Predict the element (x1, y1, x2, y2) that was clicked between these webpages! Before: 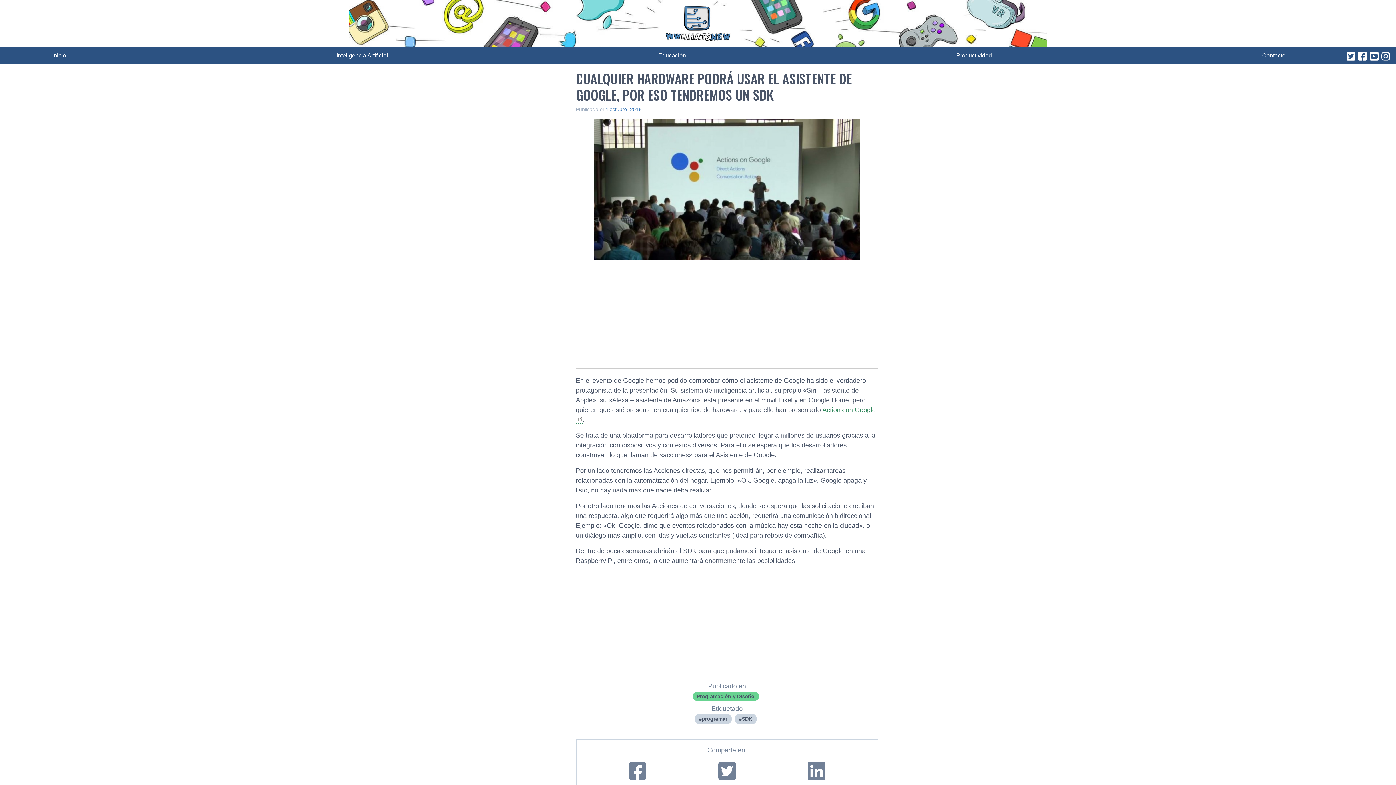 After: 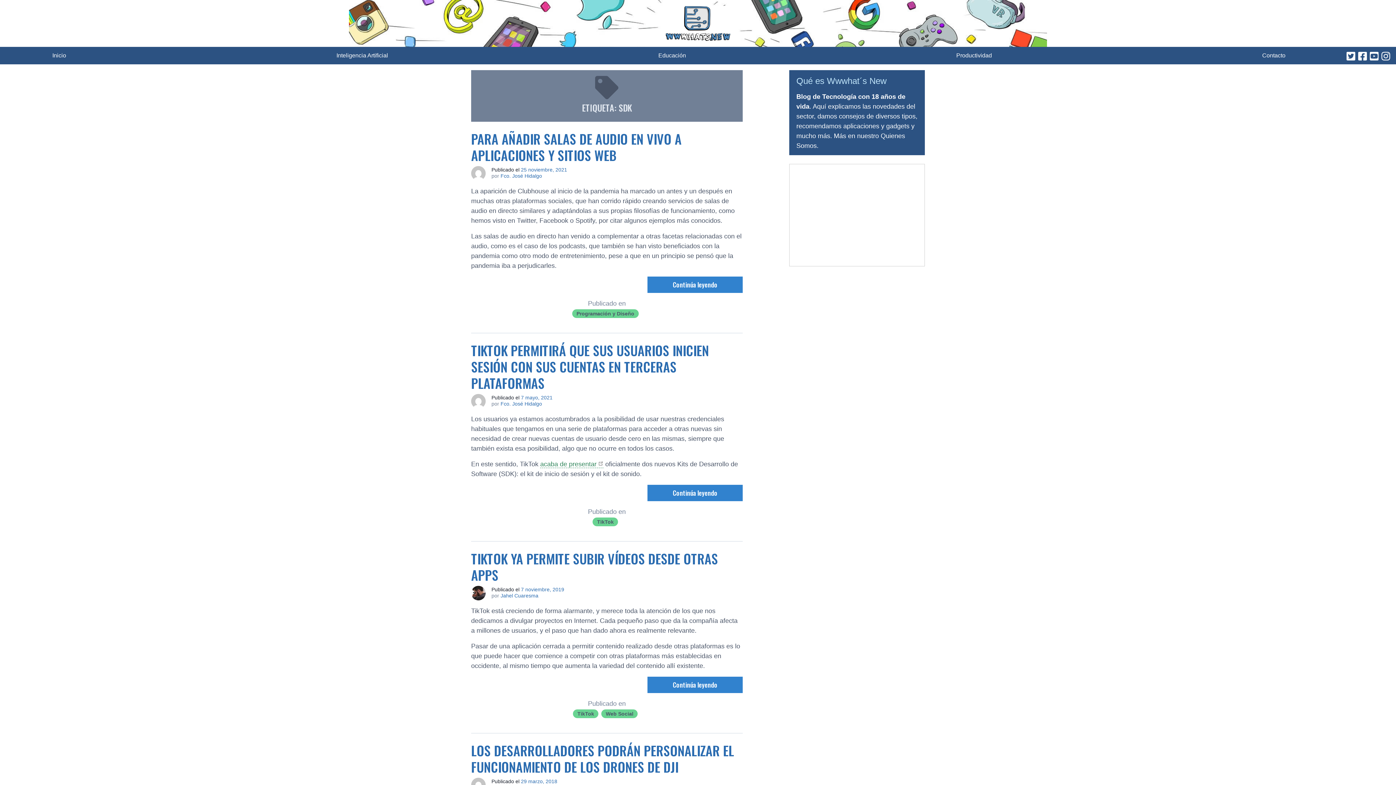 Action: bbox: (734, 714, 756, 724) label: SDK